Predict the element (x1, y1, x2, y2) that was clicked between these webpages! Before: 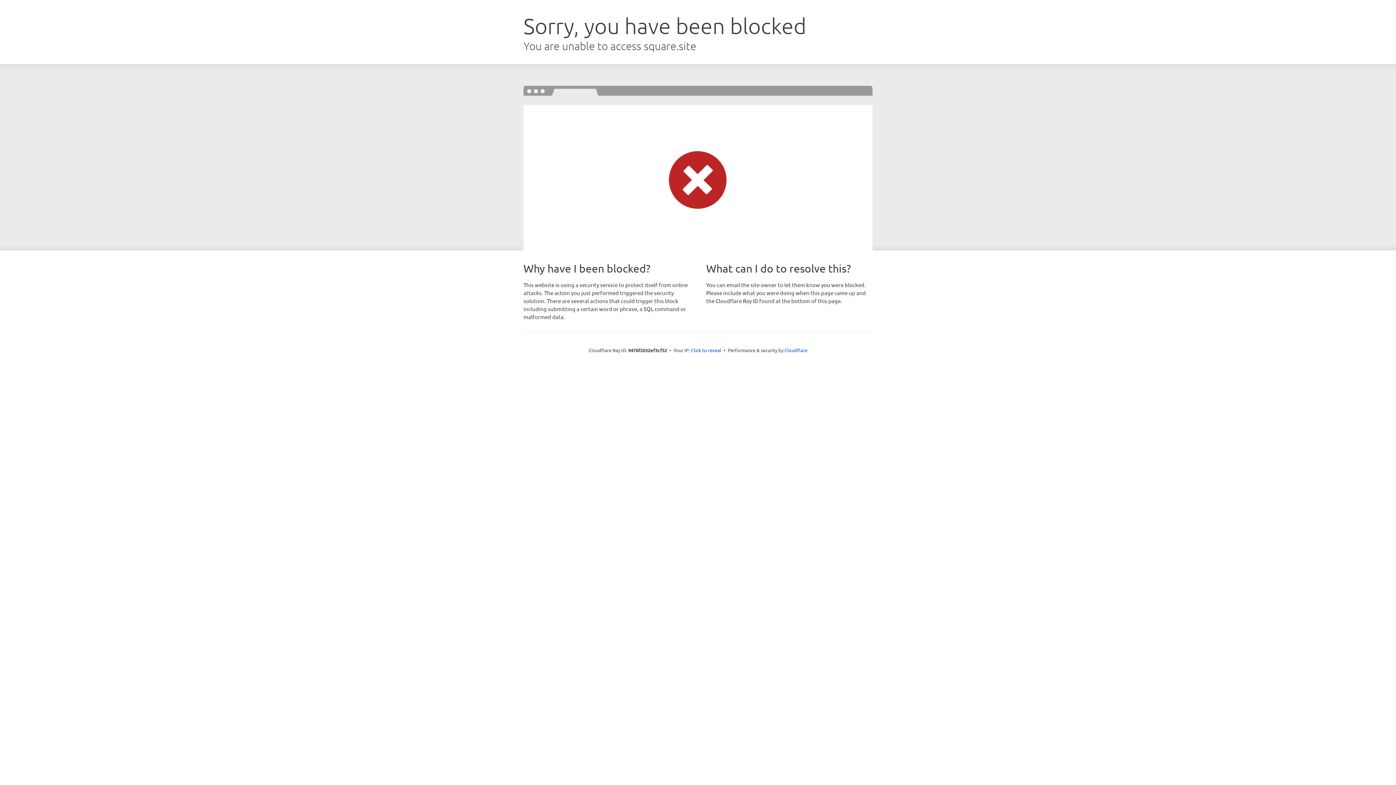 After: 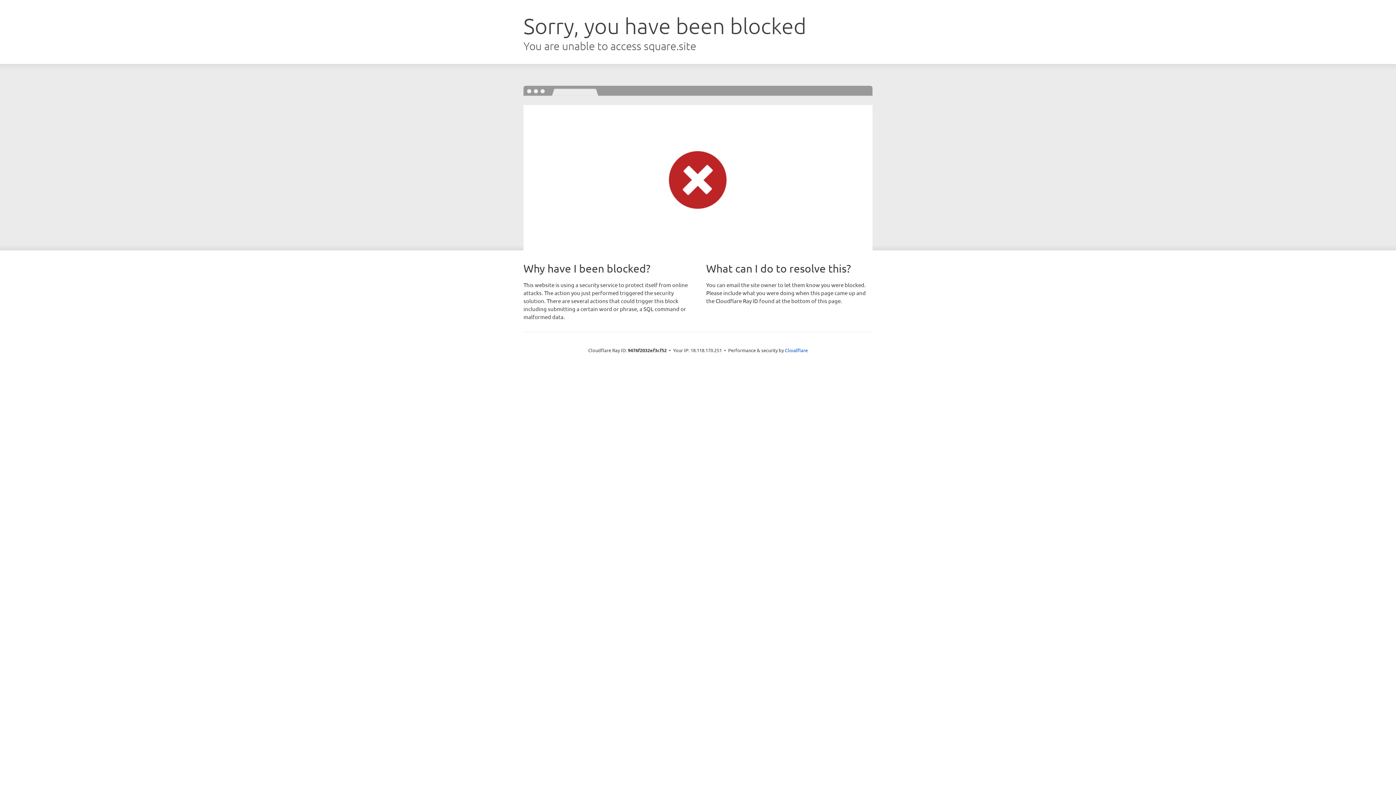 Action: label: Click to reveal bbox: (691, 346, 721, 353)